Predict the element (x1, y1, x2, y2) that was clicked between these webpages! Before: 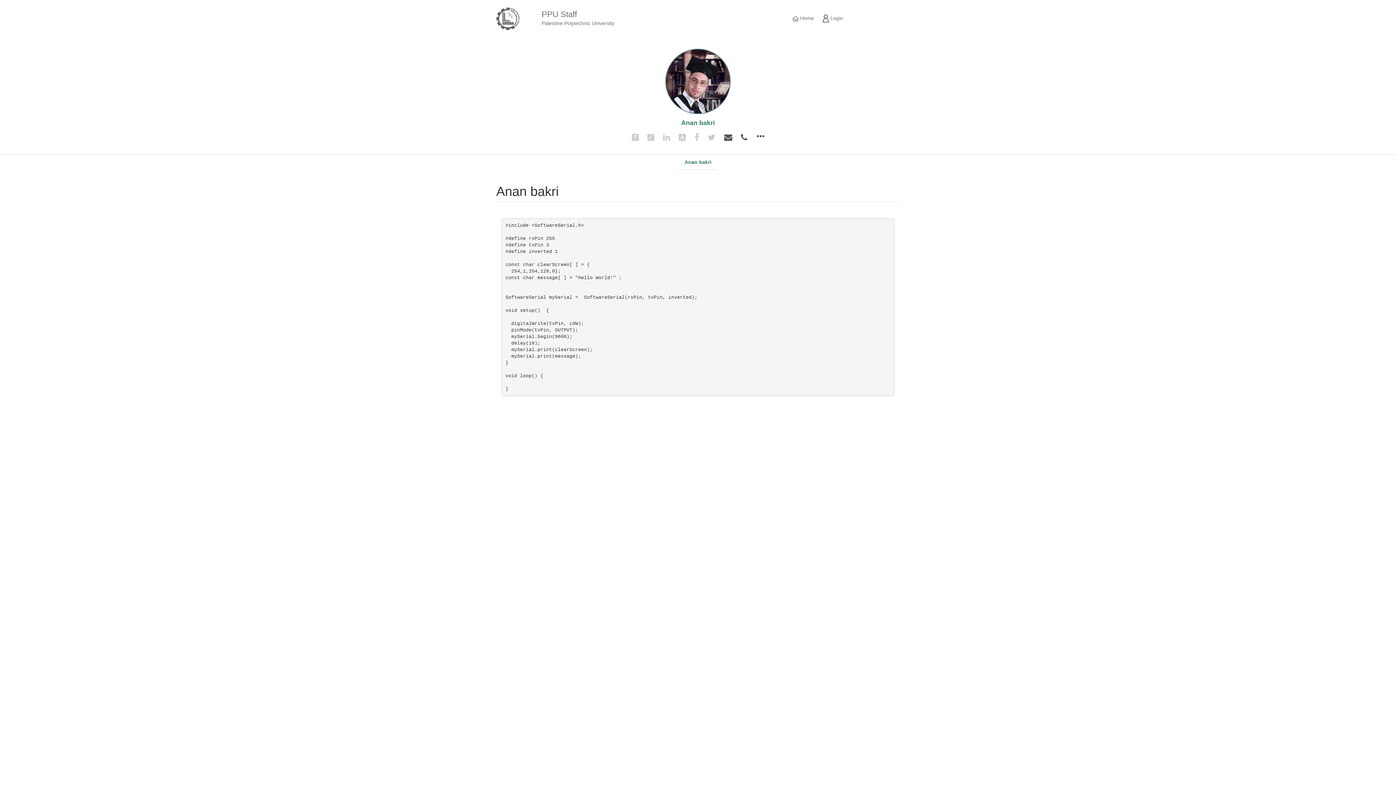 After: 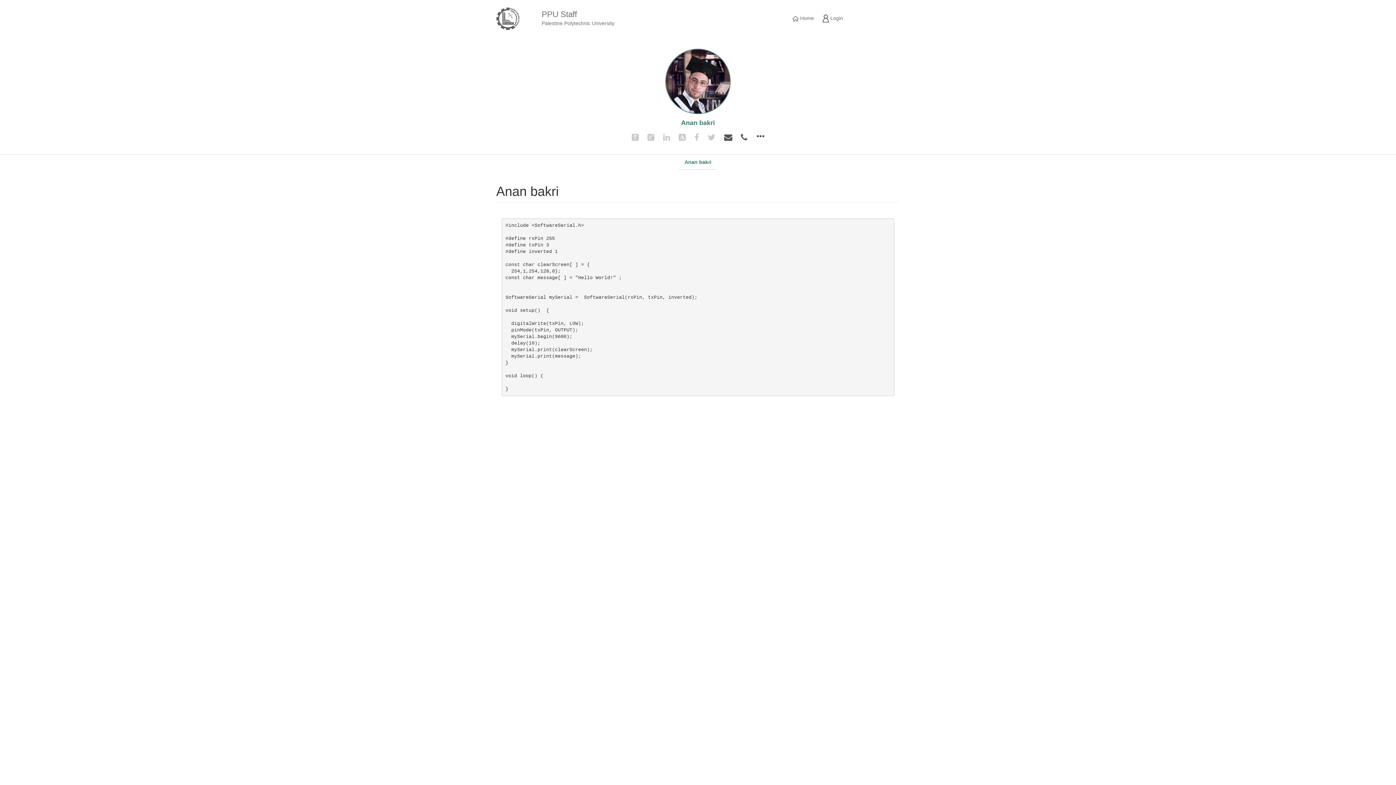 Action: bbox: (690, 131, 702, 144)